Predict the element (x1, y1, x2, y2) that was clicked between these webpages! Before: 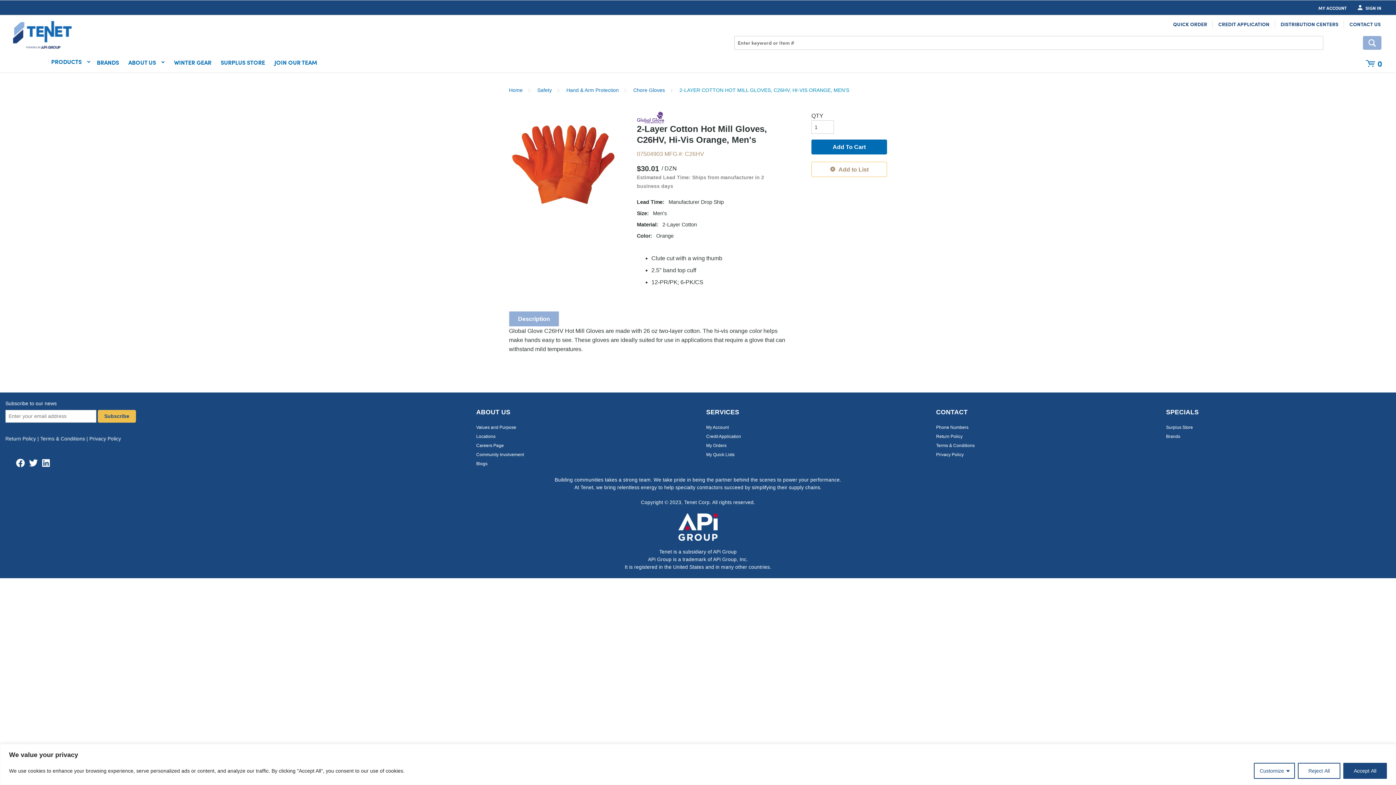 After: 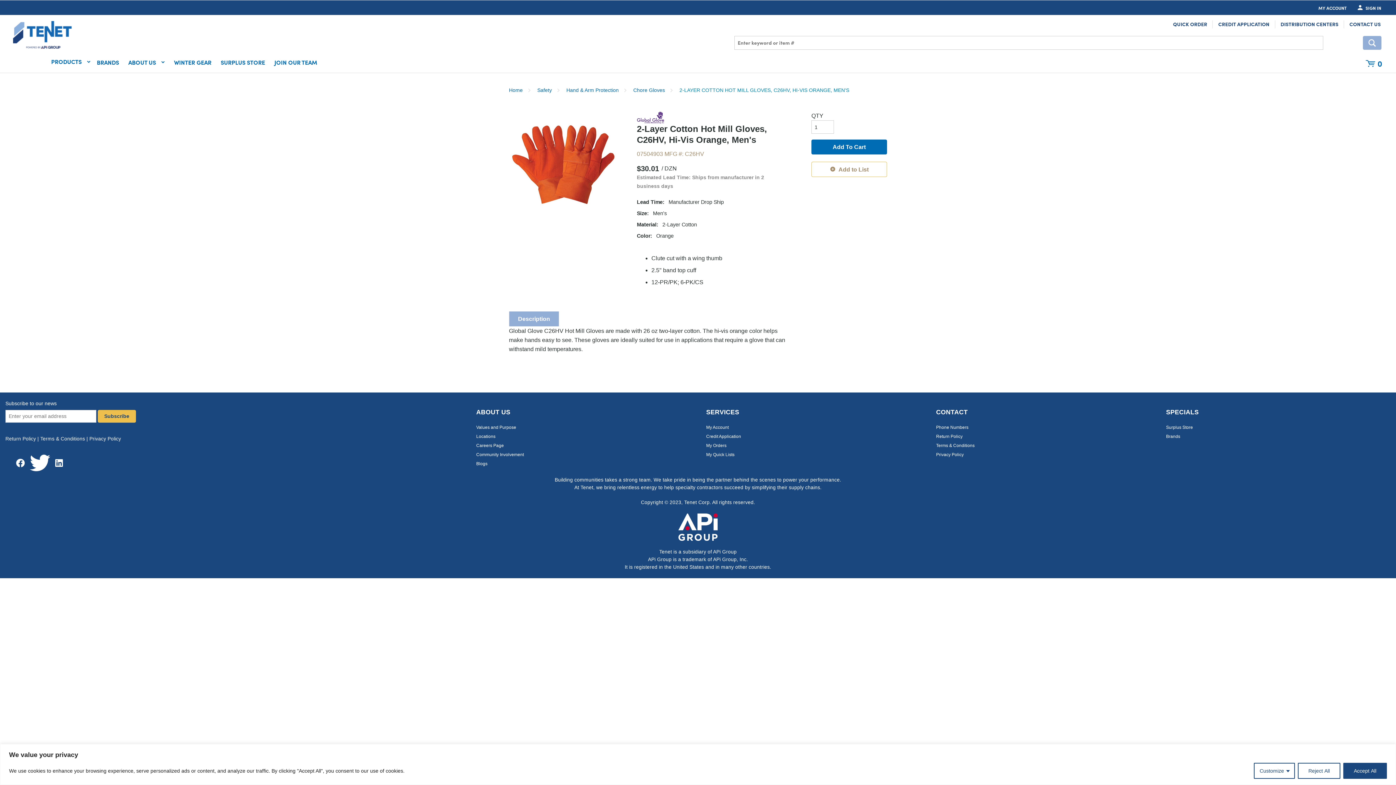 Action: bbox: (29, 458, 37, 467)